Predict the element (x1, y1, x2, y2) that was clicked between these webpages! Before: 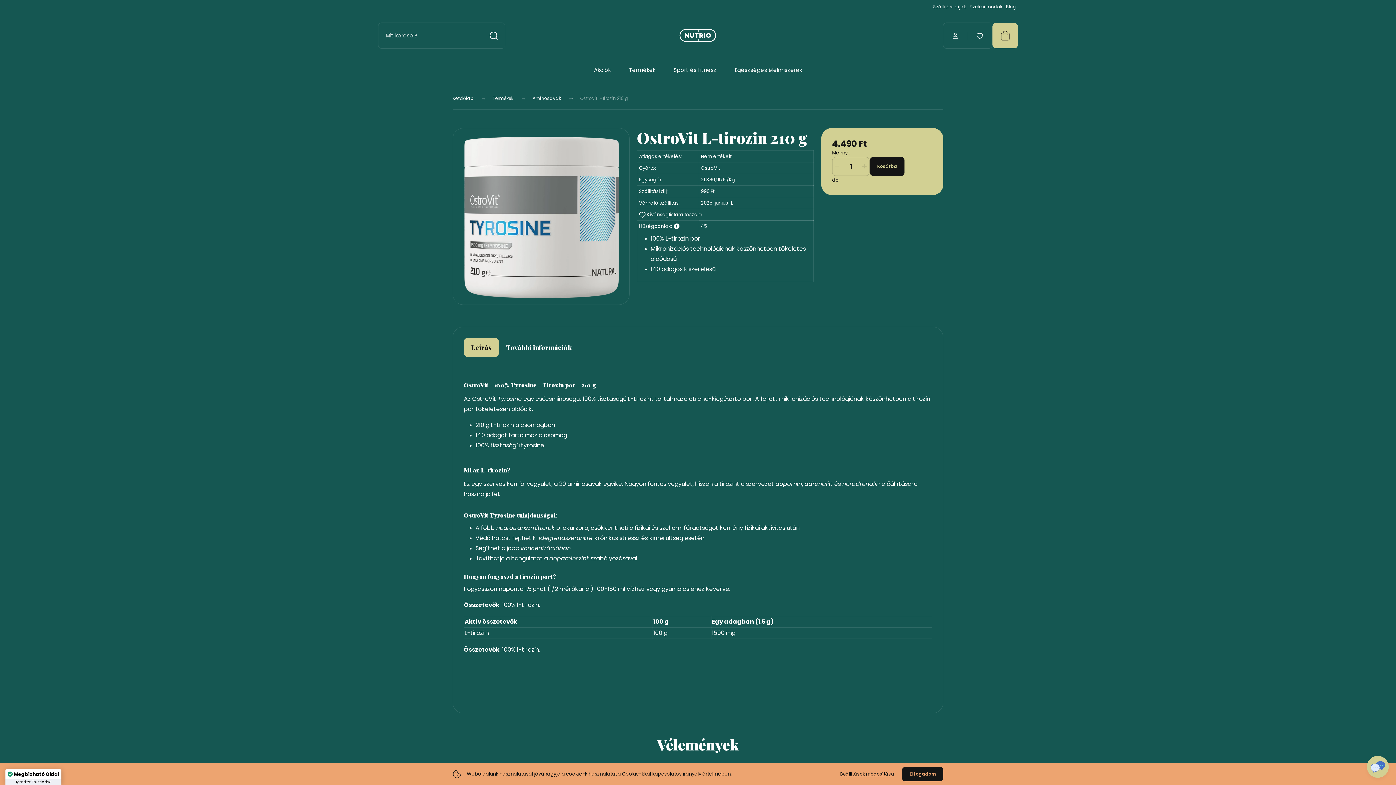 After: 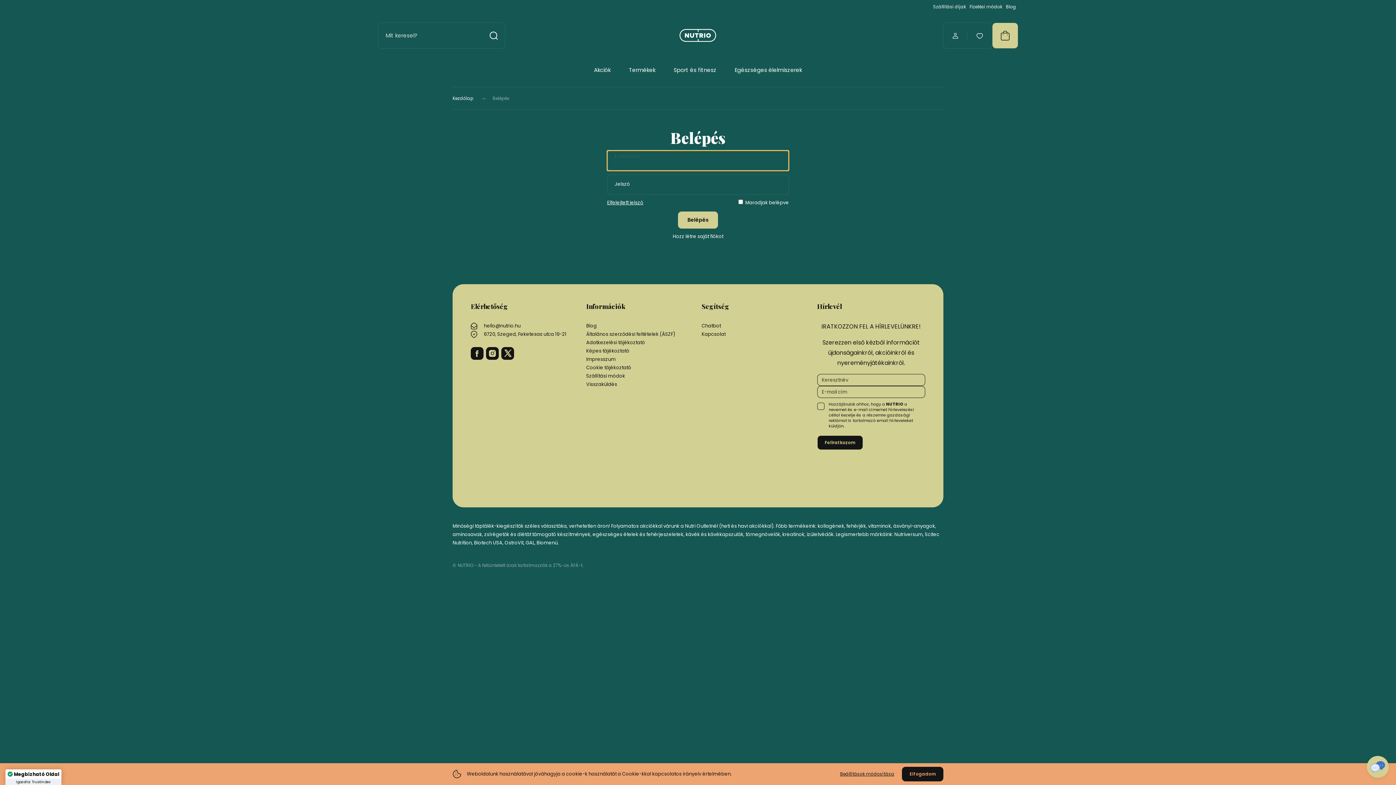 Action: bbox: (952, 32, 958, 39)